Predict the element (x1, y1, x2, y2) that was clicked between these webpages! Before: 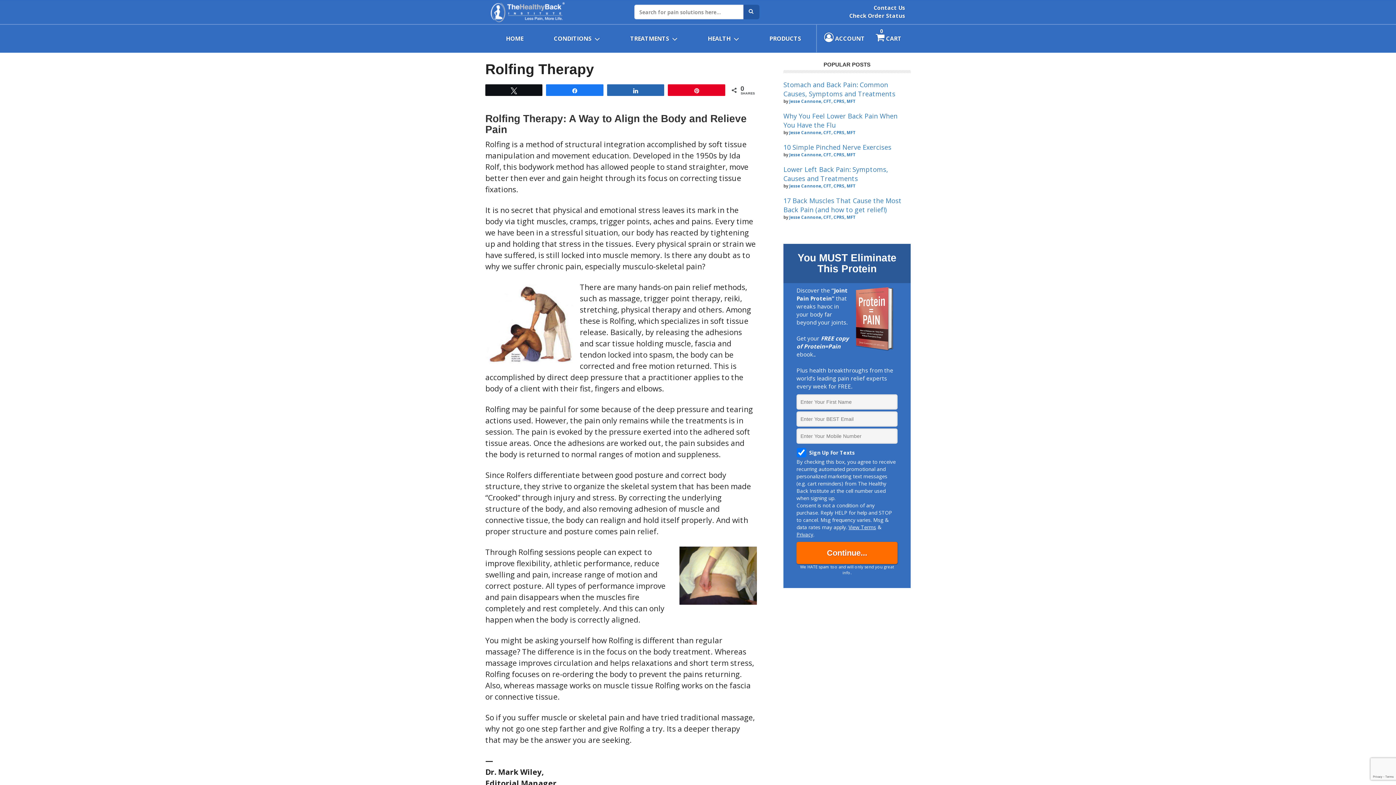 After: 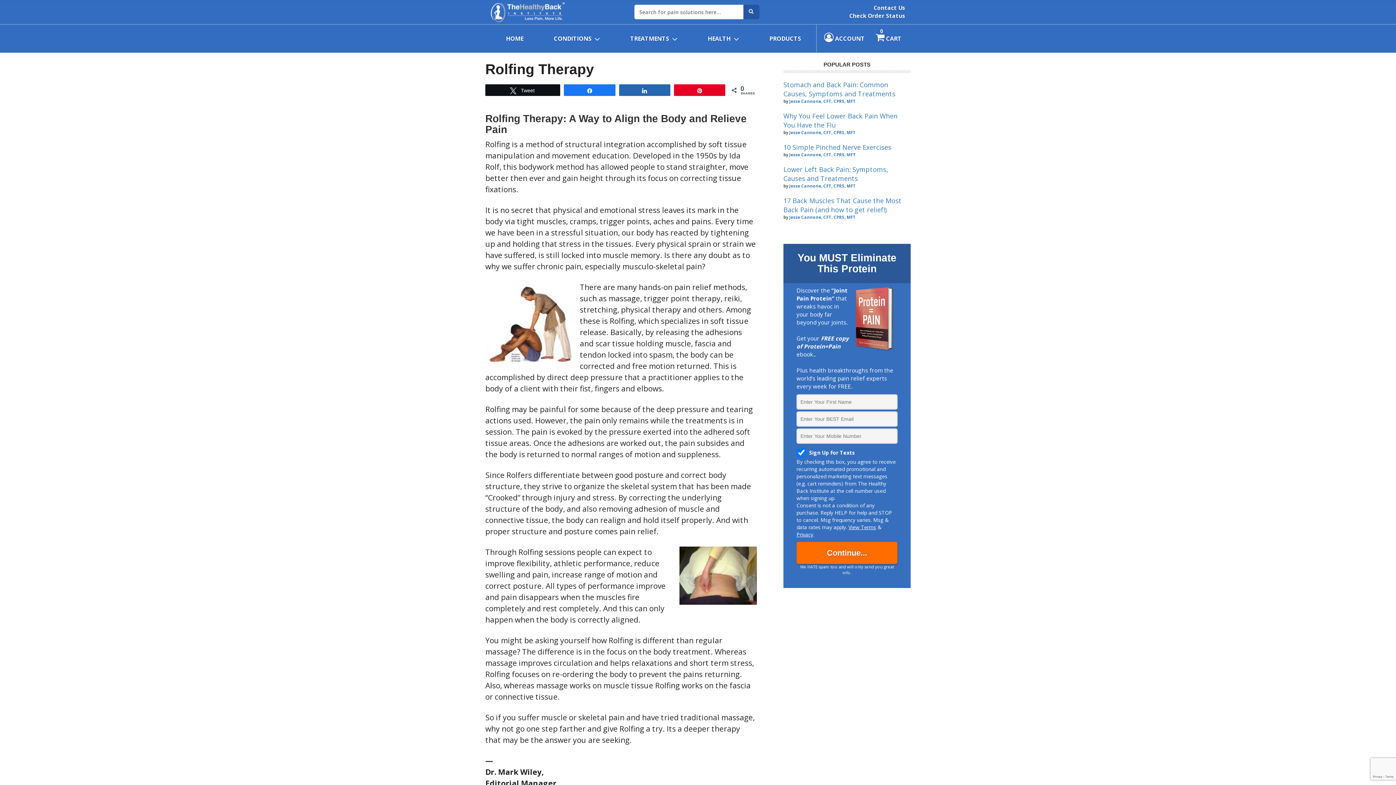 Action: bbox: (485, 84, 542, 95) label: Tweet